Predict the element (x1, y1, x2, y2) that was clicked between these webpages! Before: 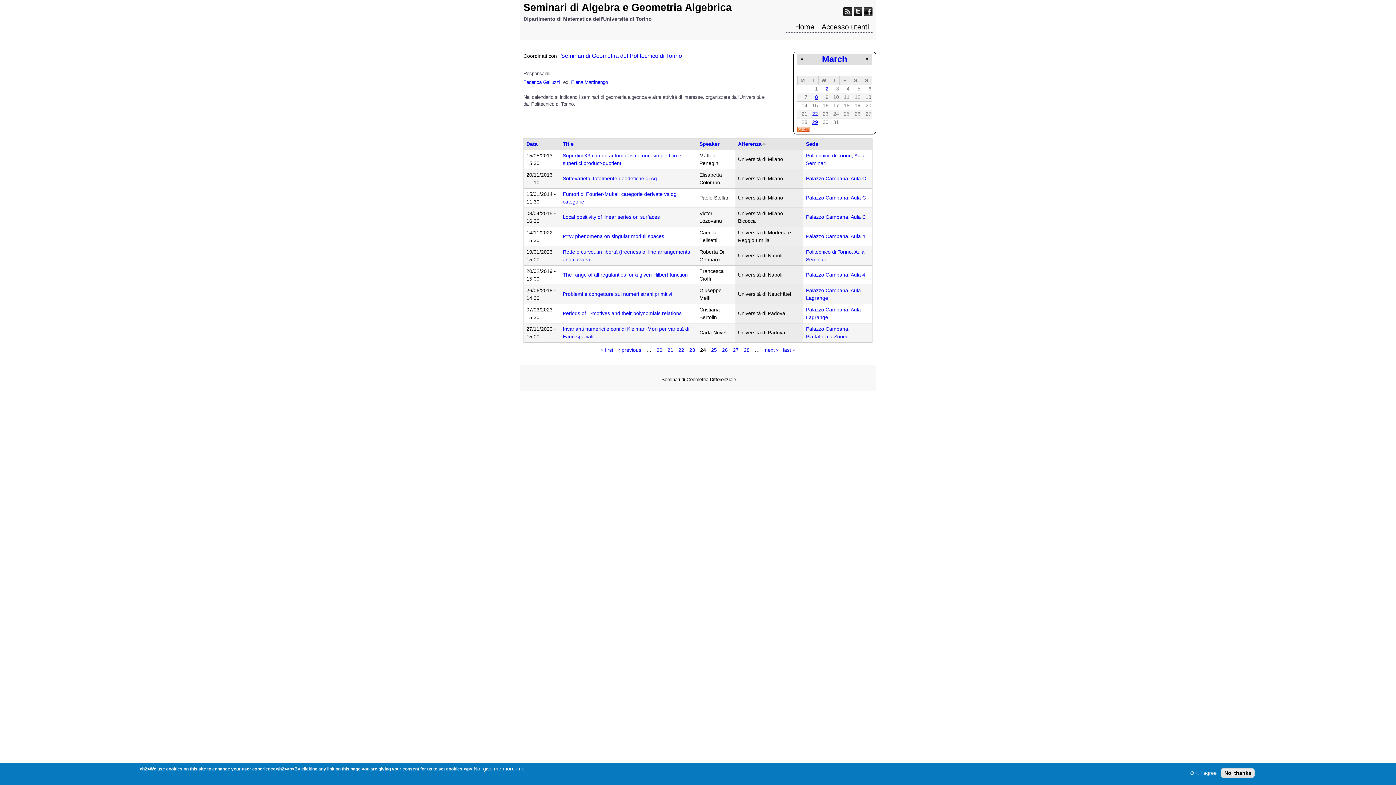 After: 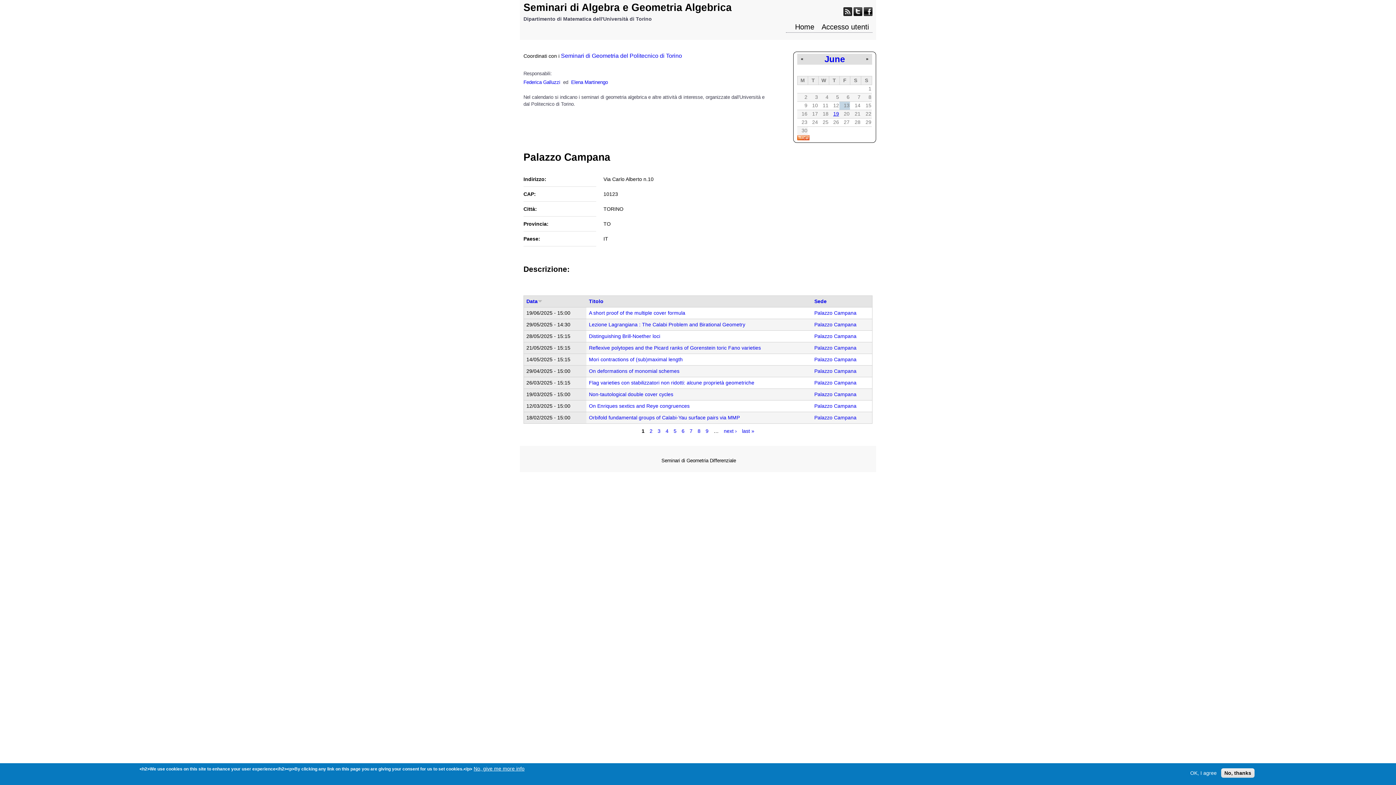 Action: bbox: (806, 272, 865, 277) label: Palazzo Campana, Aula 4